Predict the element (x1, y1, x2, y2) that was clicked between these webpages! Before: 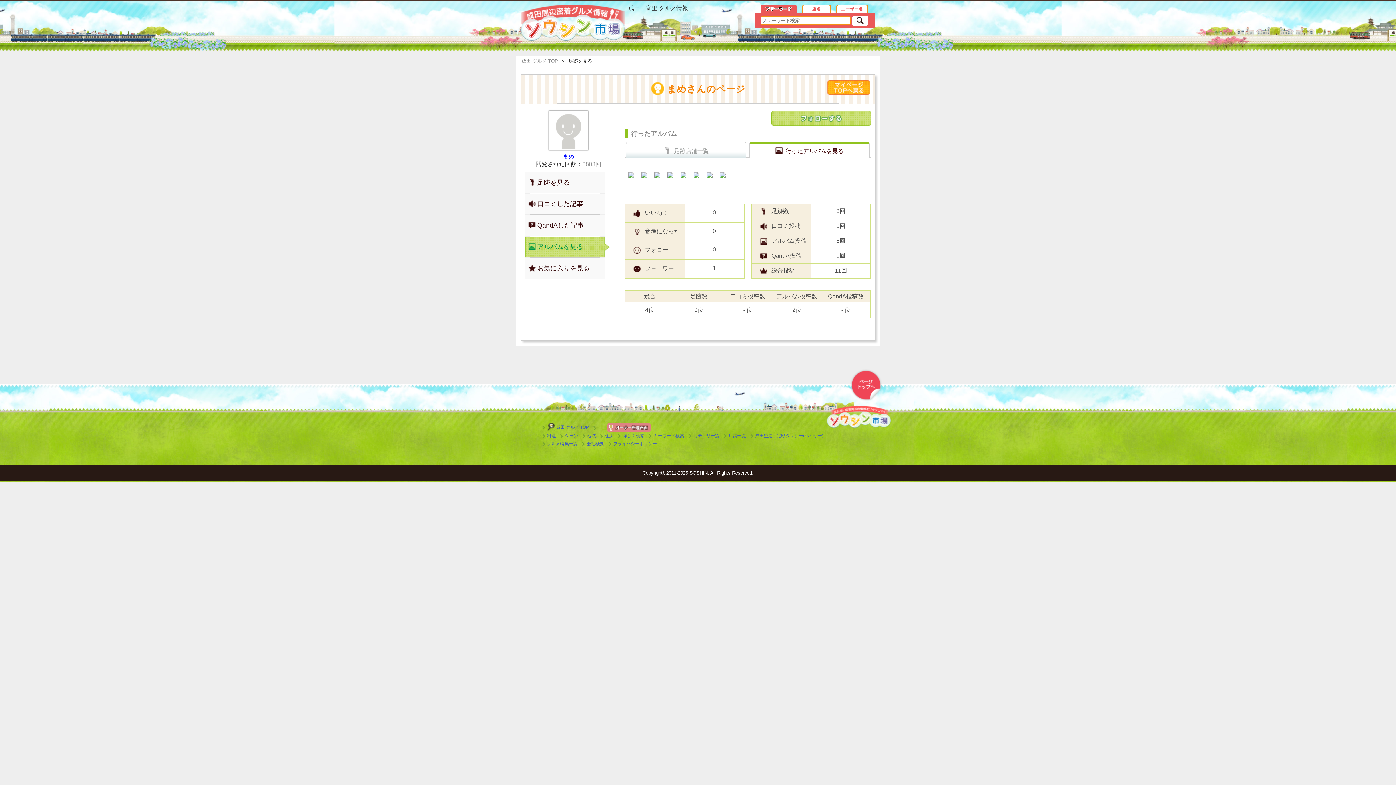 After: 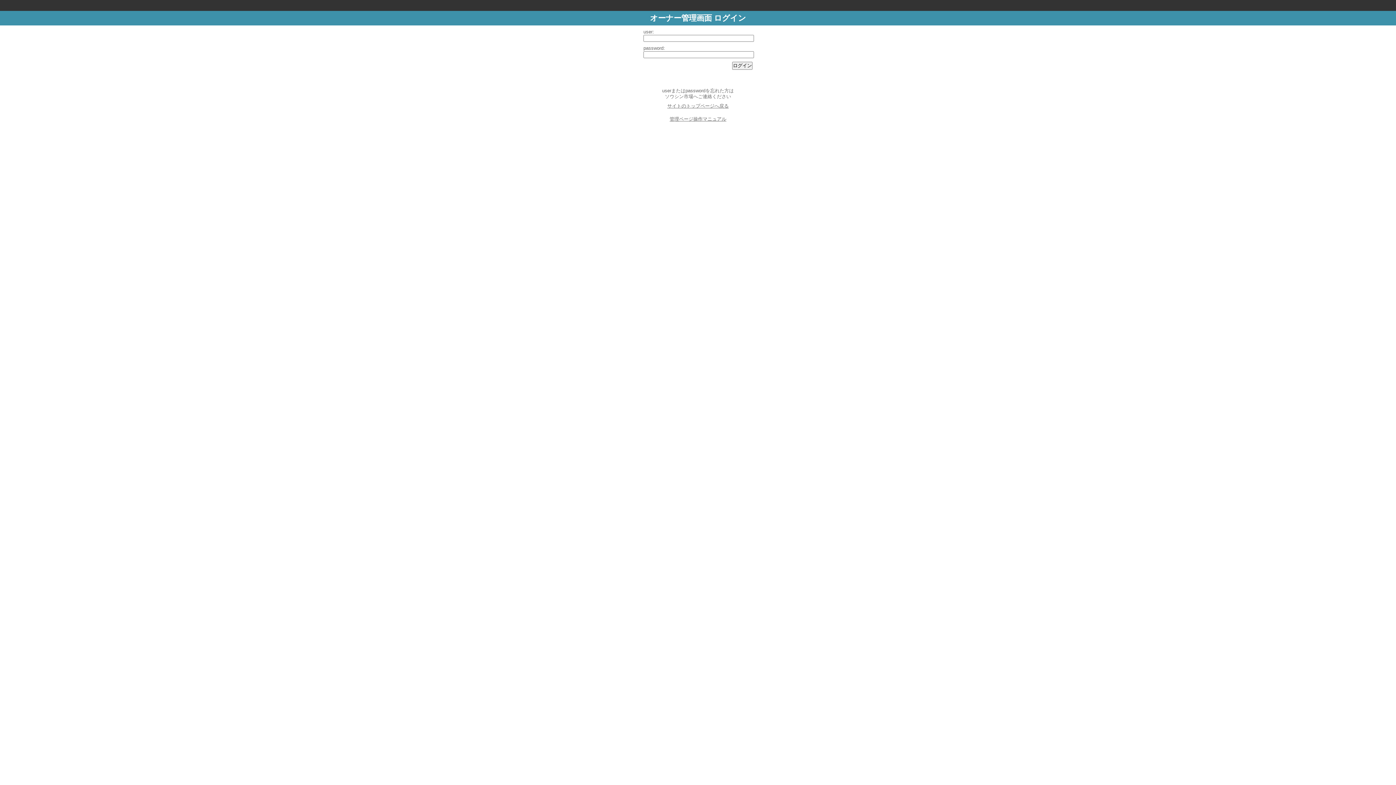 Action: bbox: (598, 422, 650, 431)